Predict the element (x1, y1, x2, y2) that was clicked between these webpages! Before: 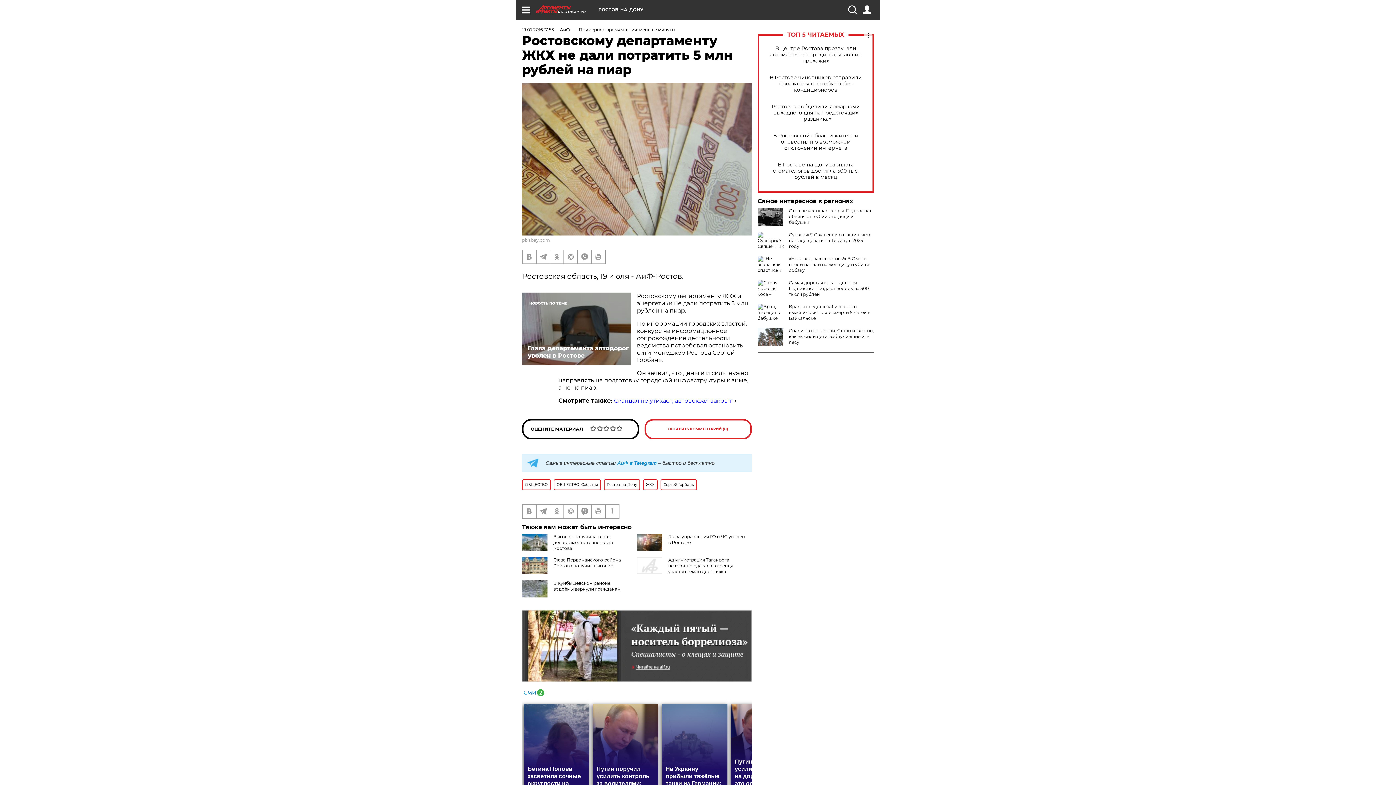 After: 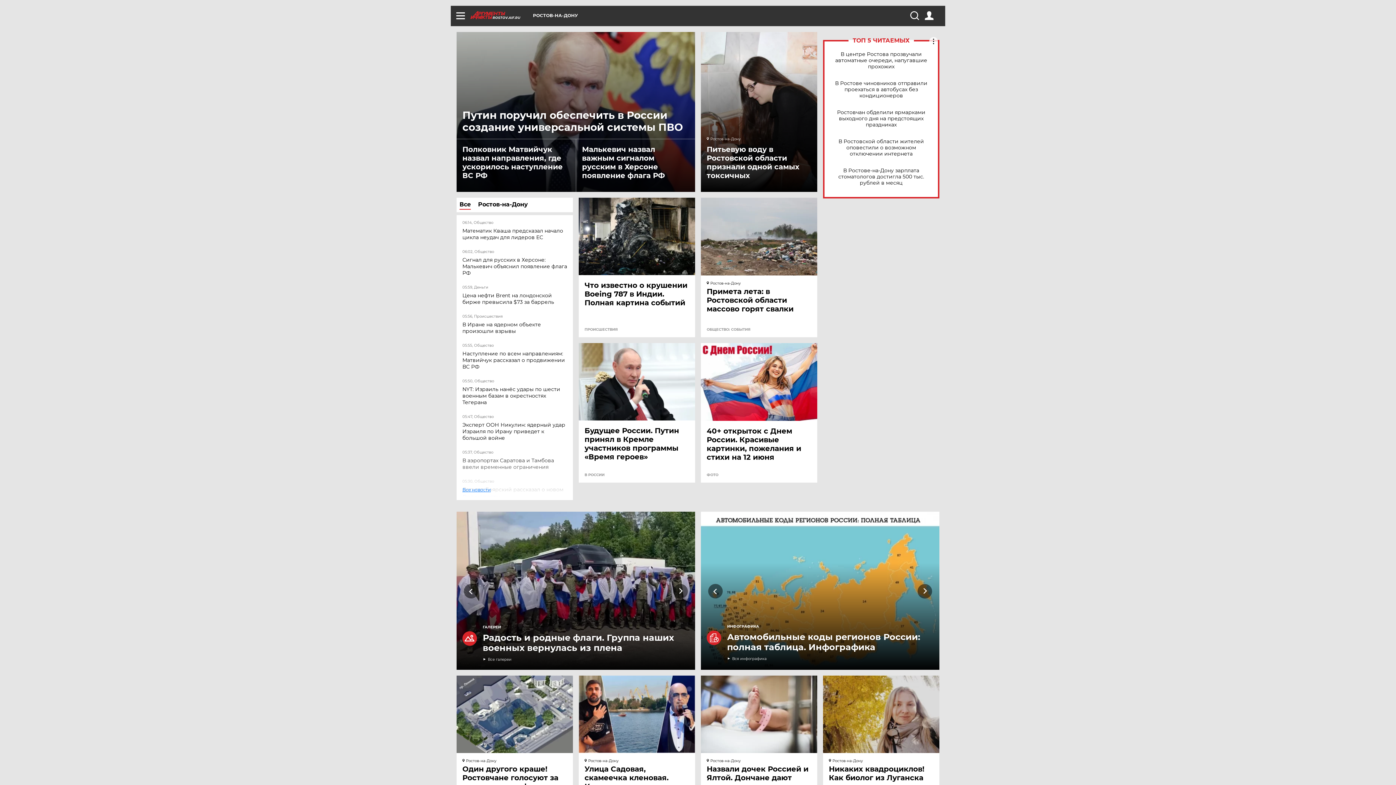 Action: bbox: (536, 5, 598, 13) label: ROSTOV.AIF.RU